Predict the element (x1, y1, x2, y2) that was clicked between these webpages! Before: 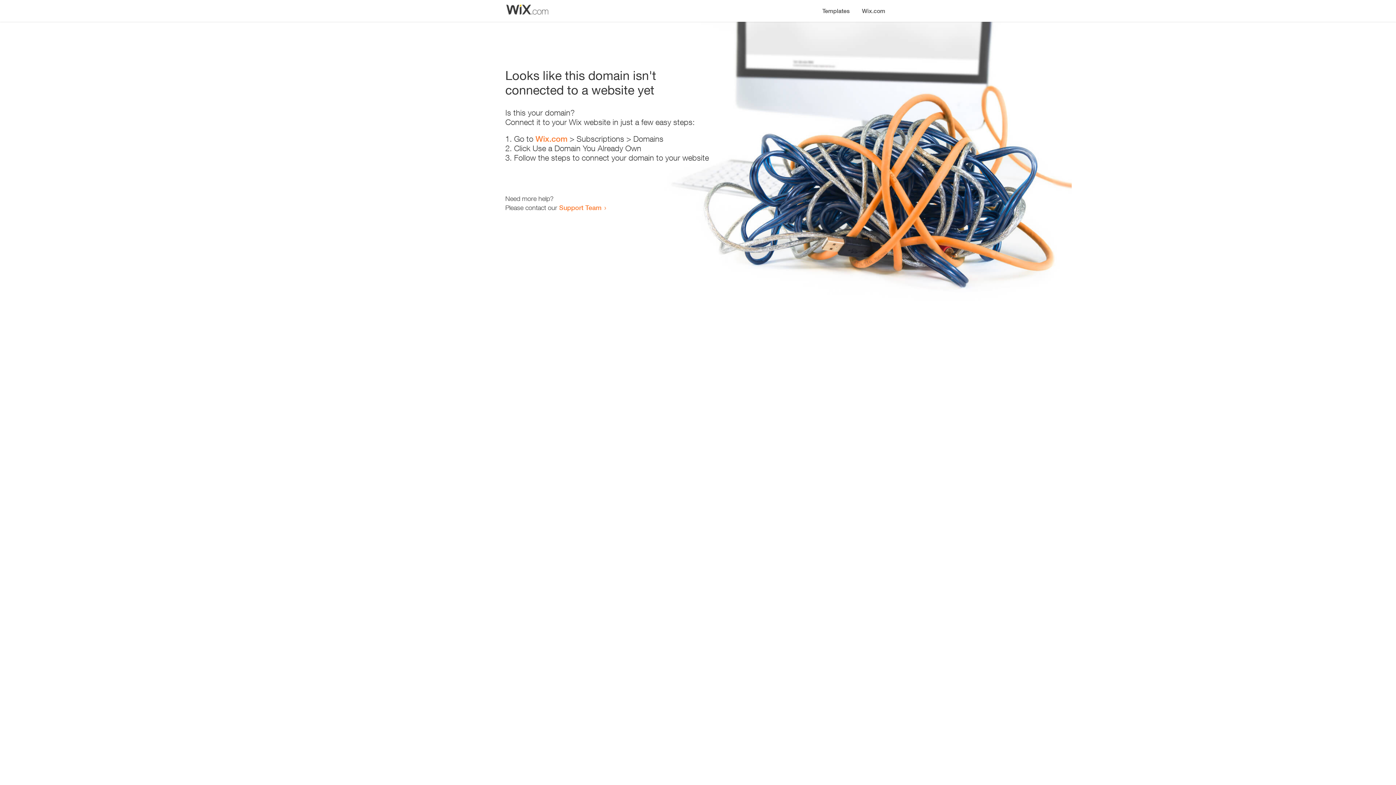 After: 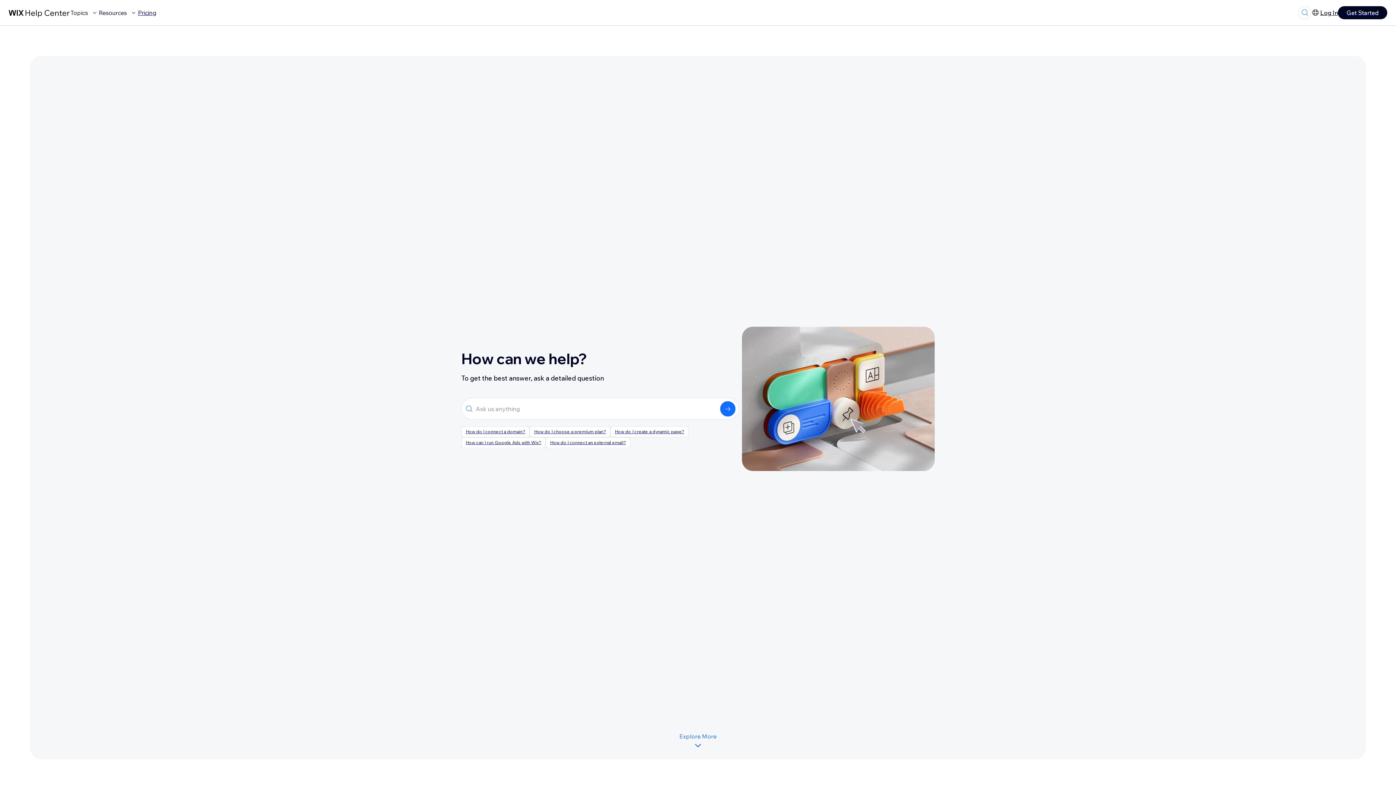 Action: bbox: (559, 203, 601, 211) label: Support Team